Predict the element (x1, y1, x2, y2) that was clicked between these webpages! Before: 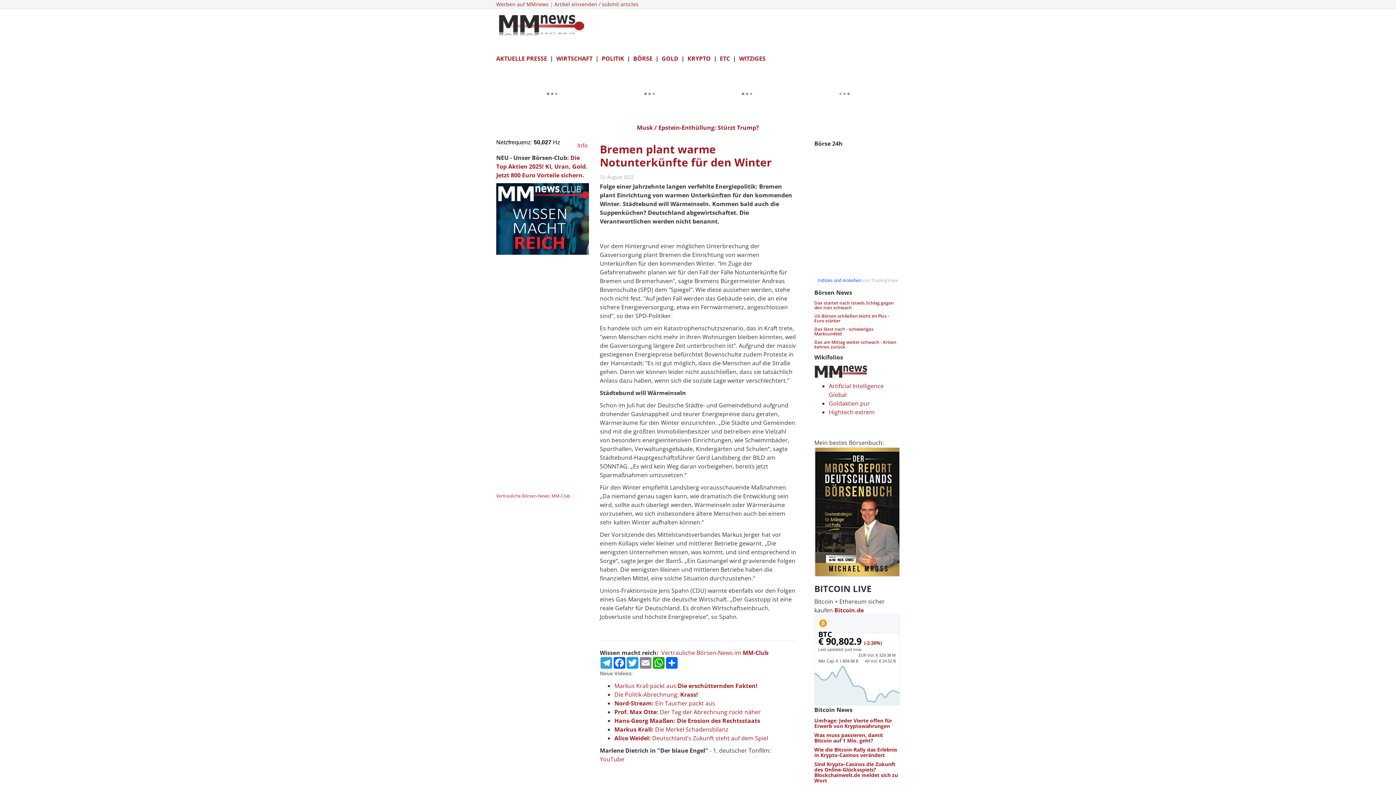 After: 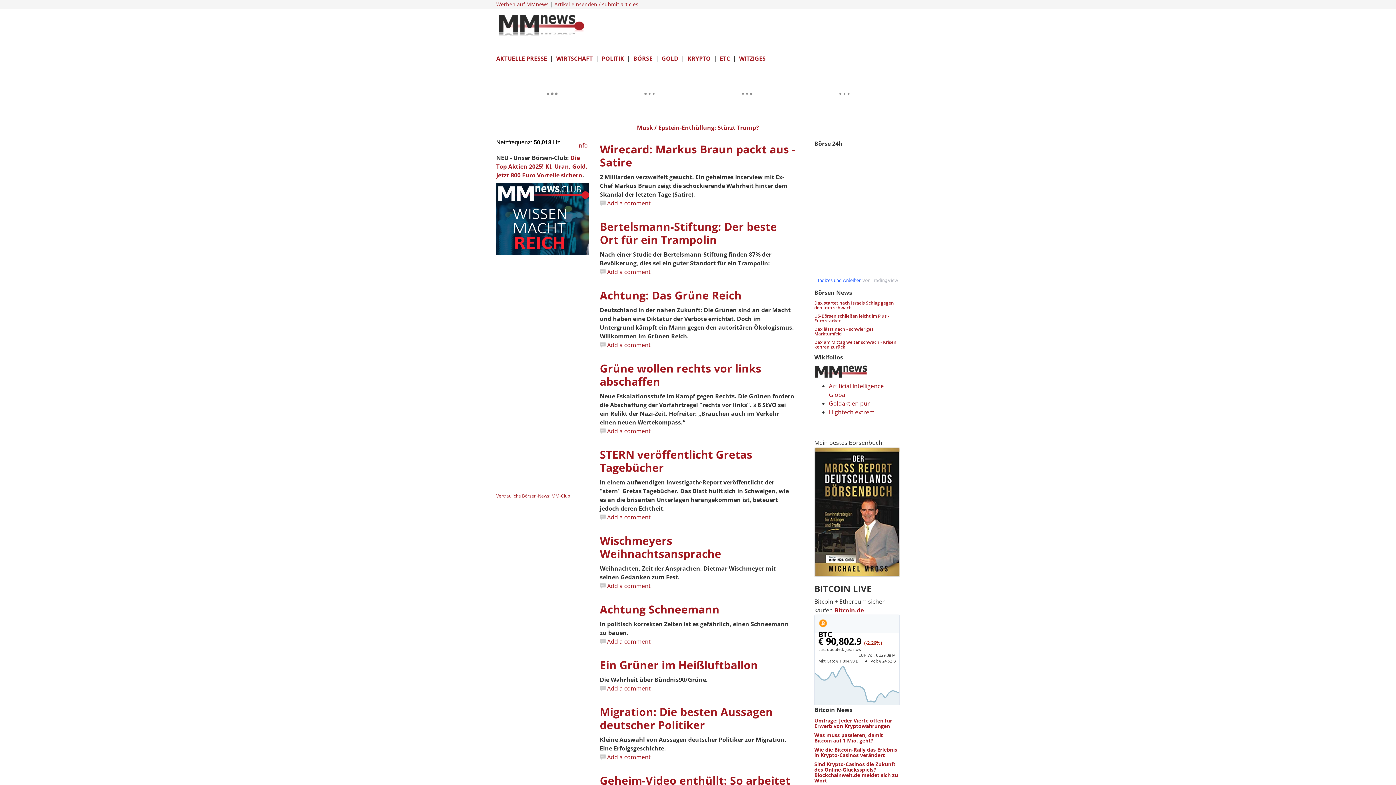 Action: label: WITZIGES bbox: (739, 54, 765, 62)